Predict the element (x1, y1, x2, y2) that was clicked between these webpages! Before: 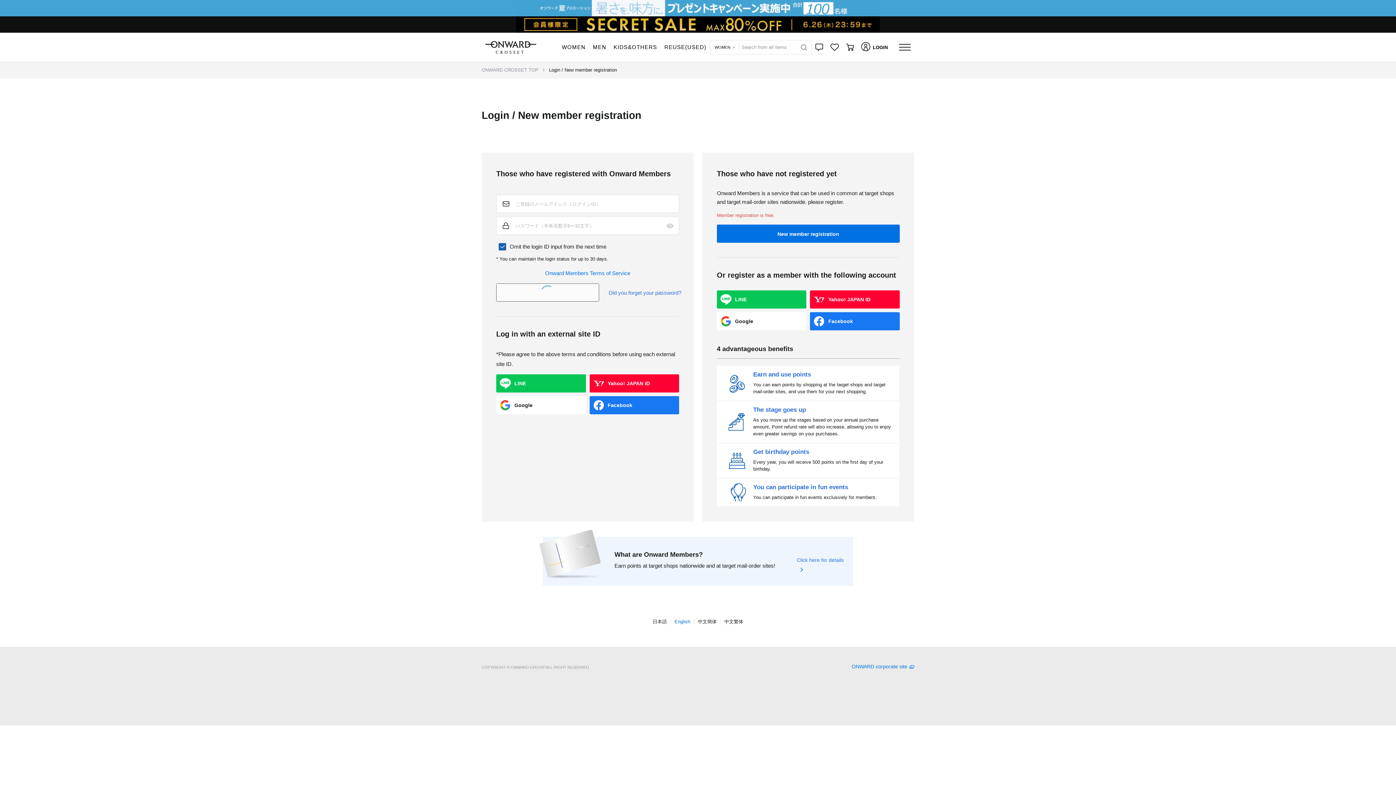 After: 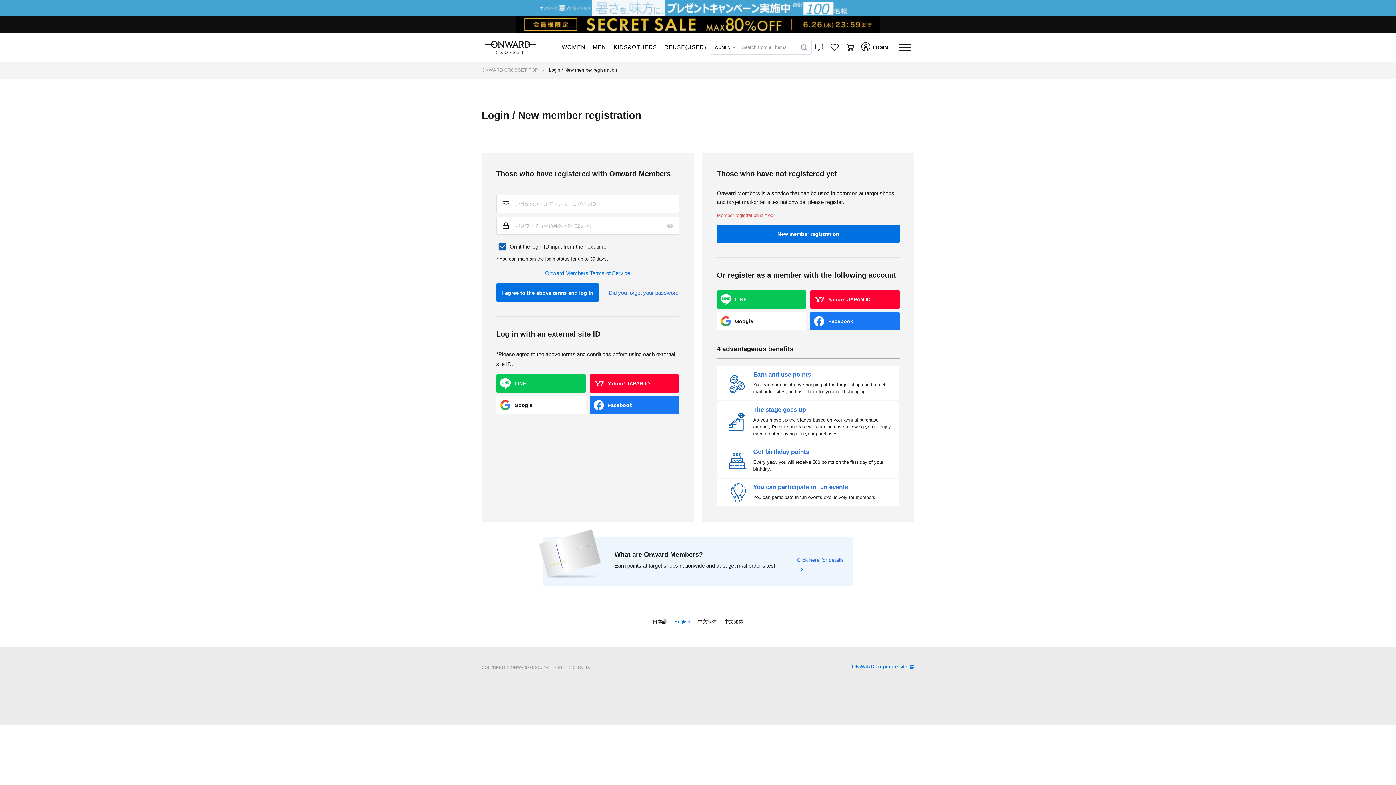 Action: bbox: (0, 16, 1396, 32)